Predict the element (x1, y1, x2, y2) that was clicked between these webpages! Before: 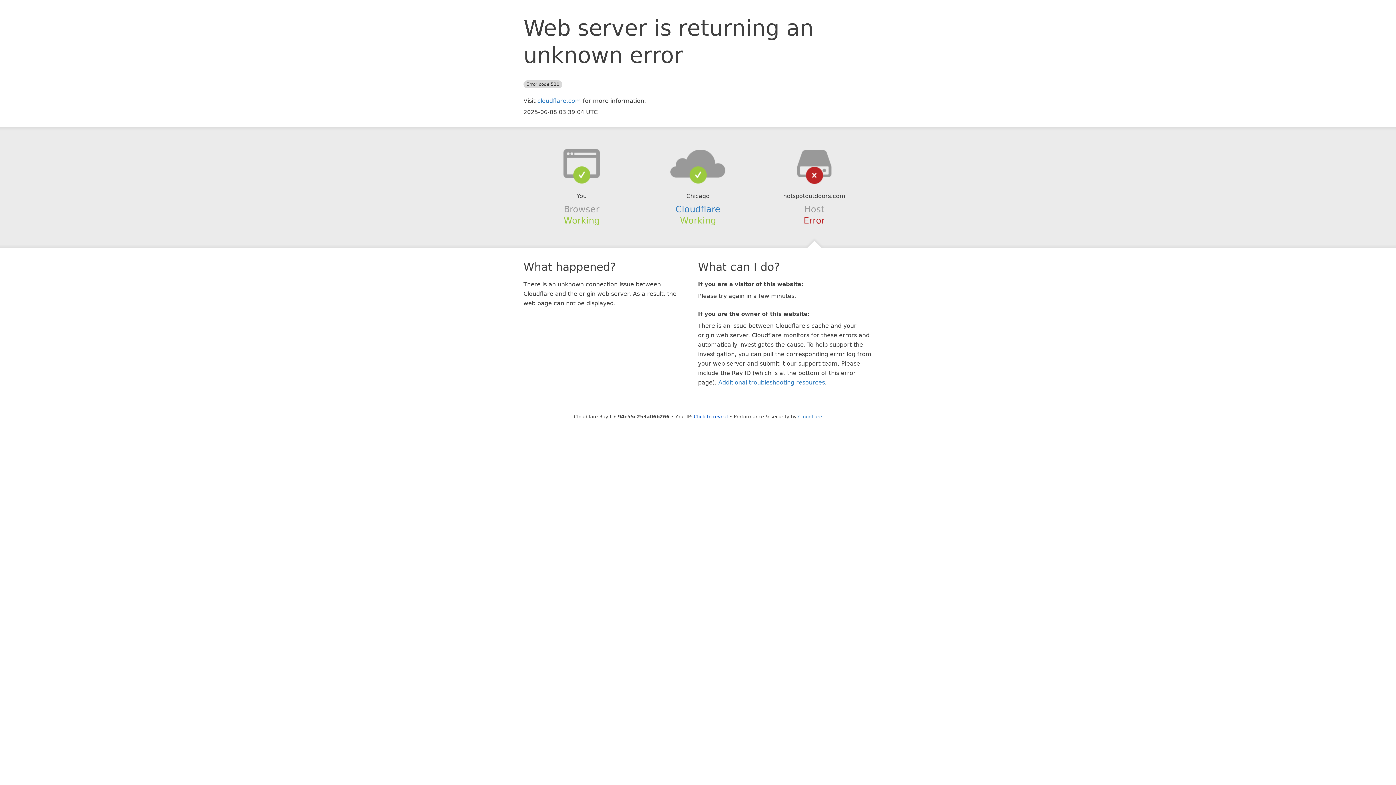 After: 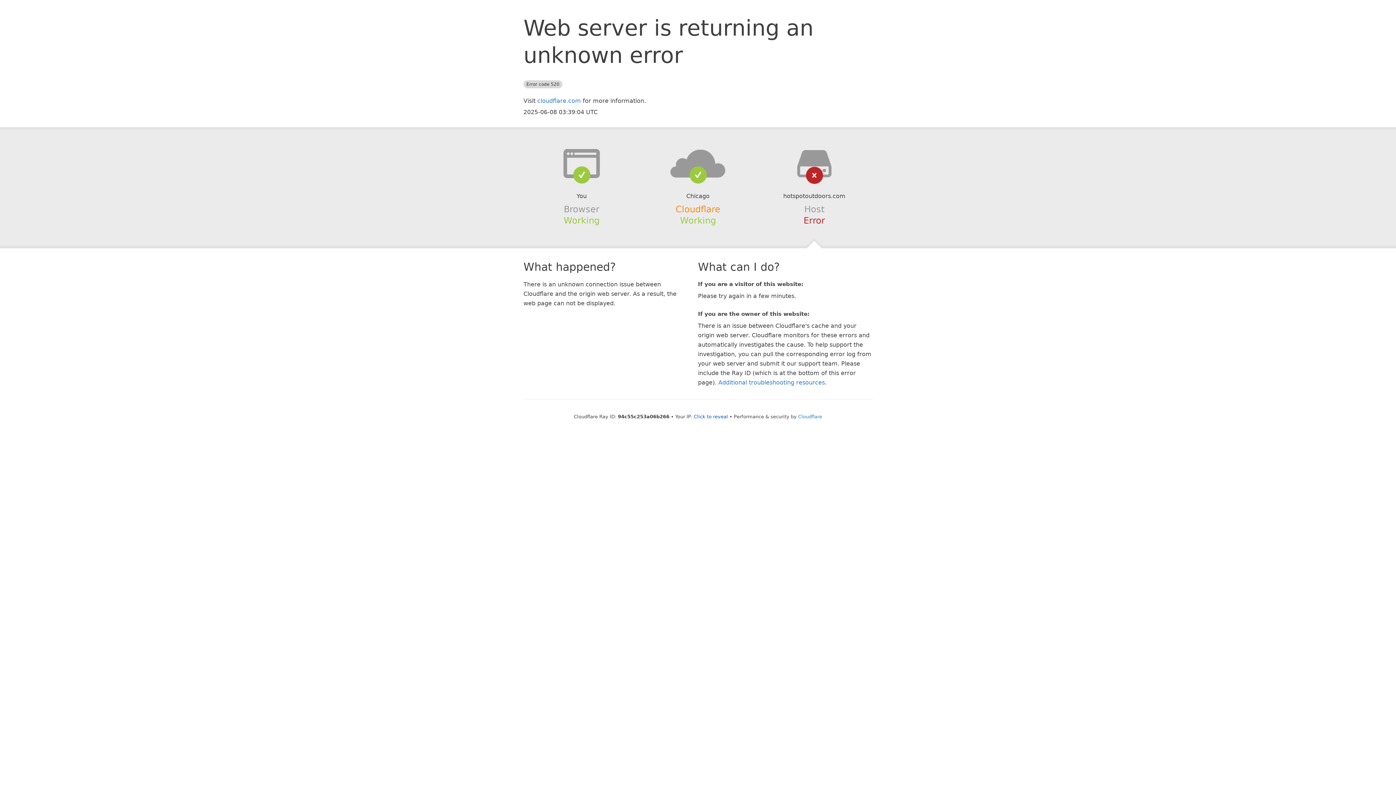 Action: bbox: (675, 204, 720, 214) label: Cloudflare